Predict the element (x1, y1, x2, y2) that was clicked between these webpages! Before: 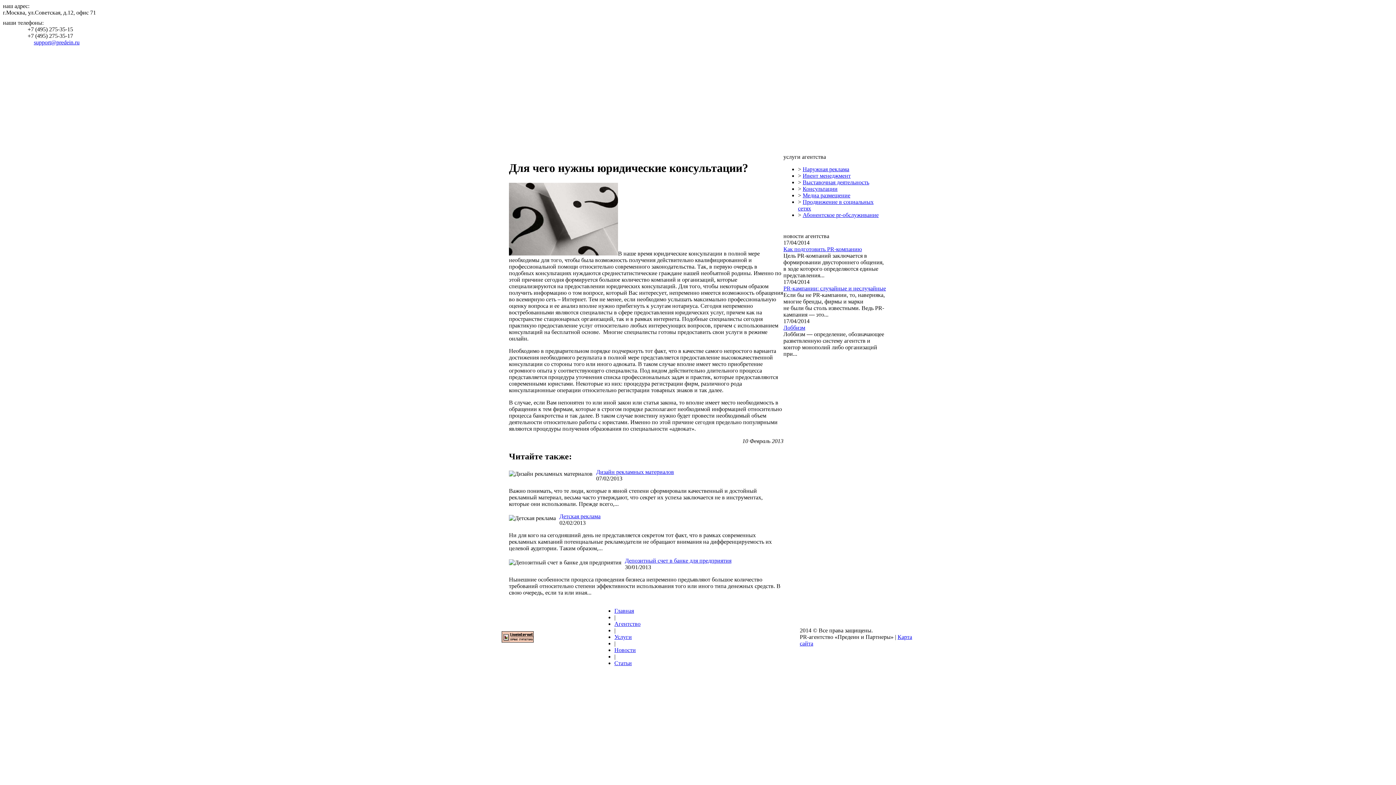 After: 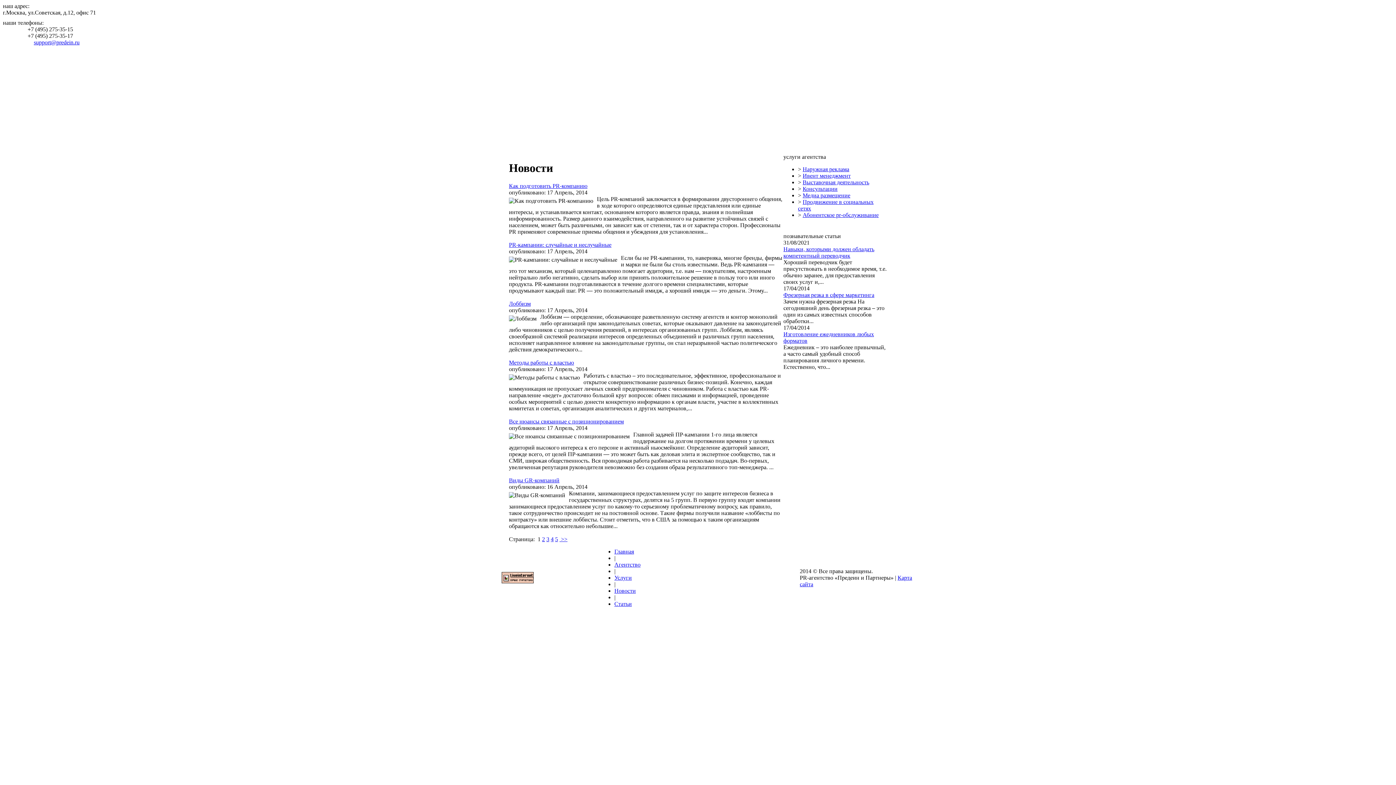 Action: label: Новости bbox: (614, 647, 636, 653)